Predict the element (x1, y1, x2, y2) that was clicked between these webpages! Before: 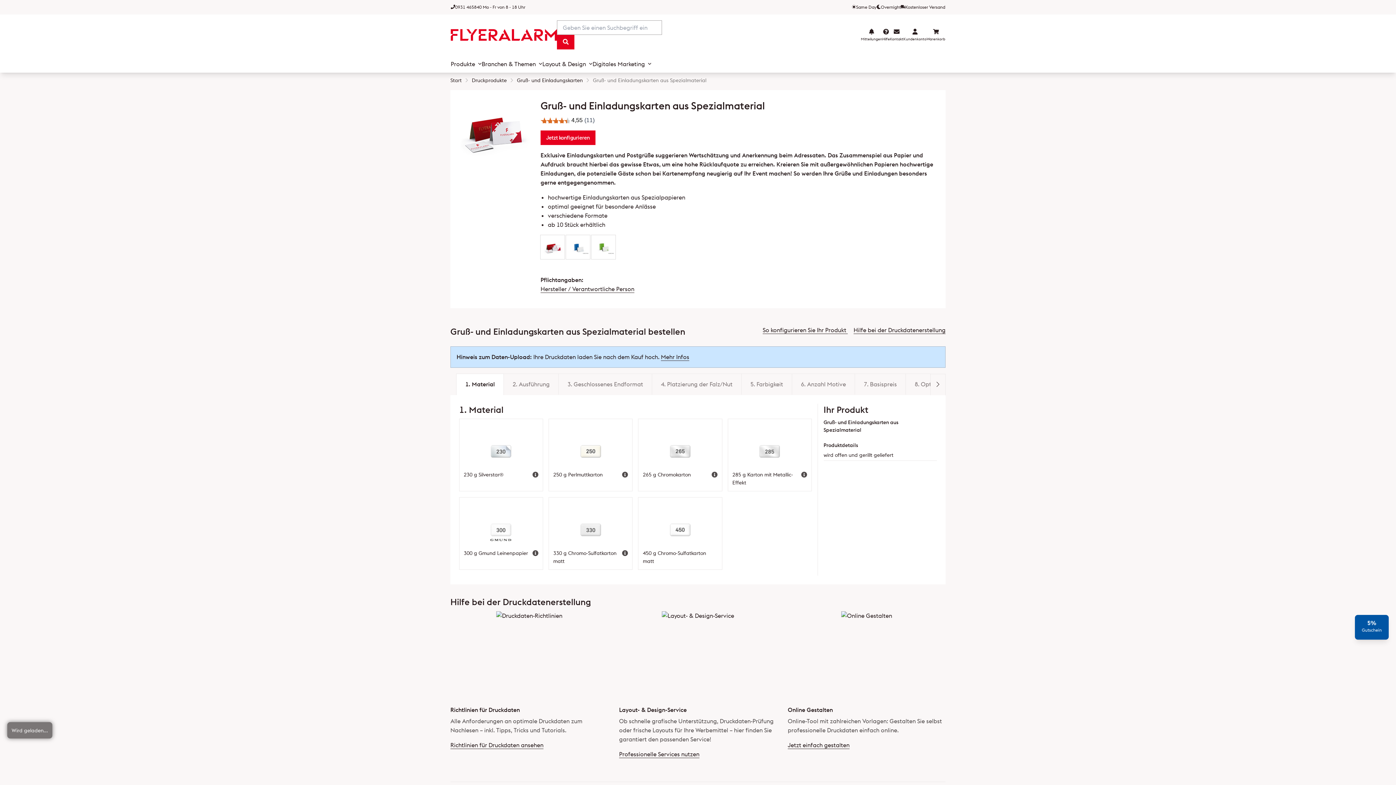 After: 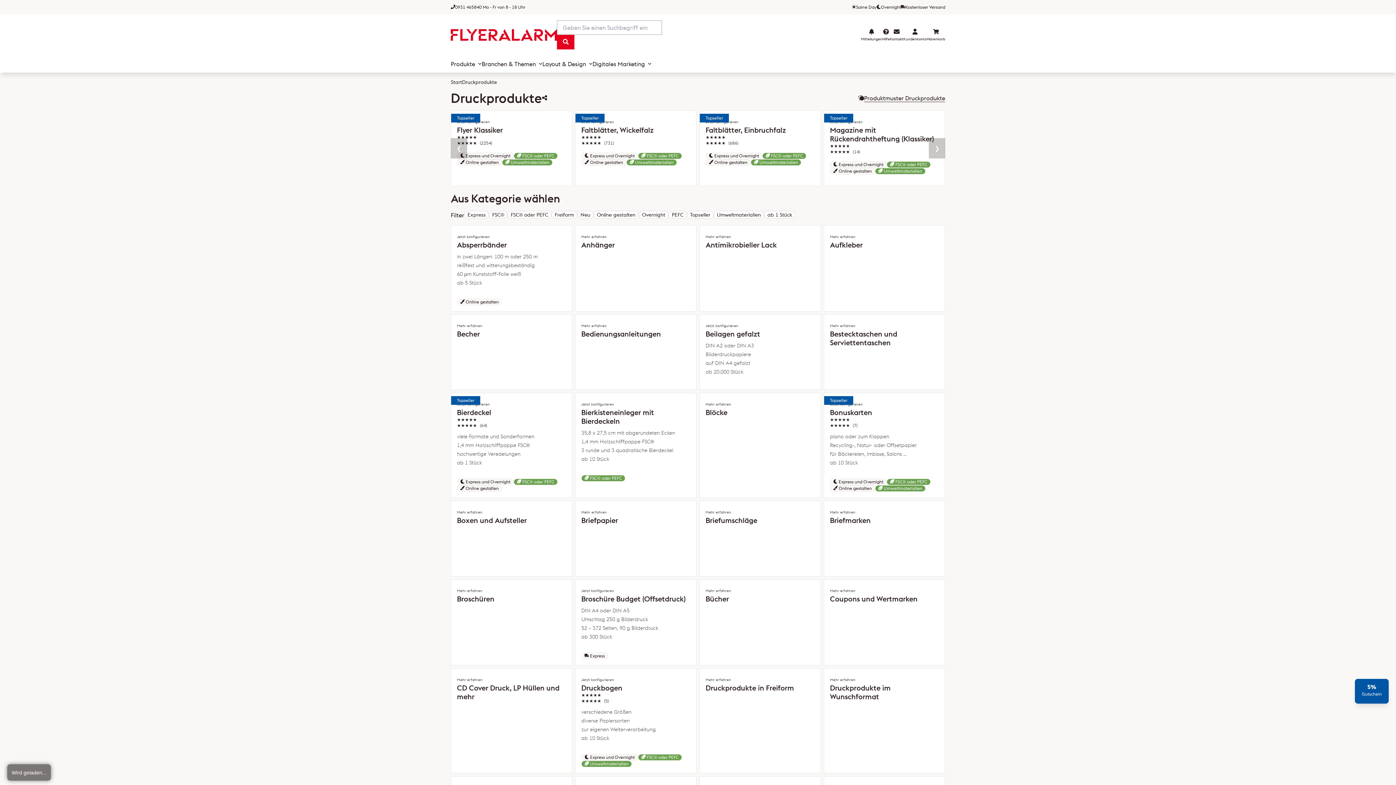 Action: bbox: (472, 77, 506, 83) label: Druckprodukte